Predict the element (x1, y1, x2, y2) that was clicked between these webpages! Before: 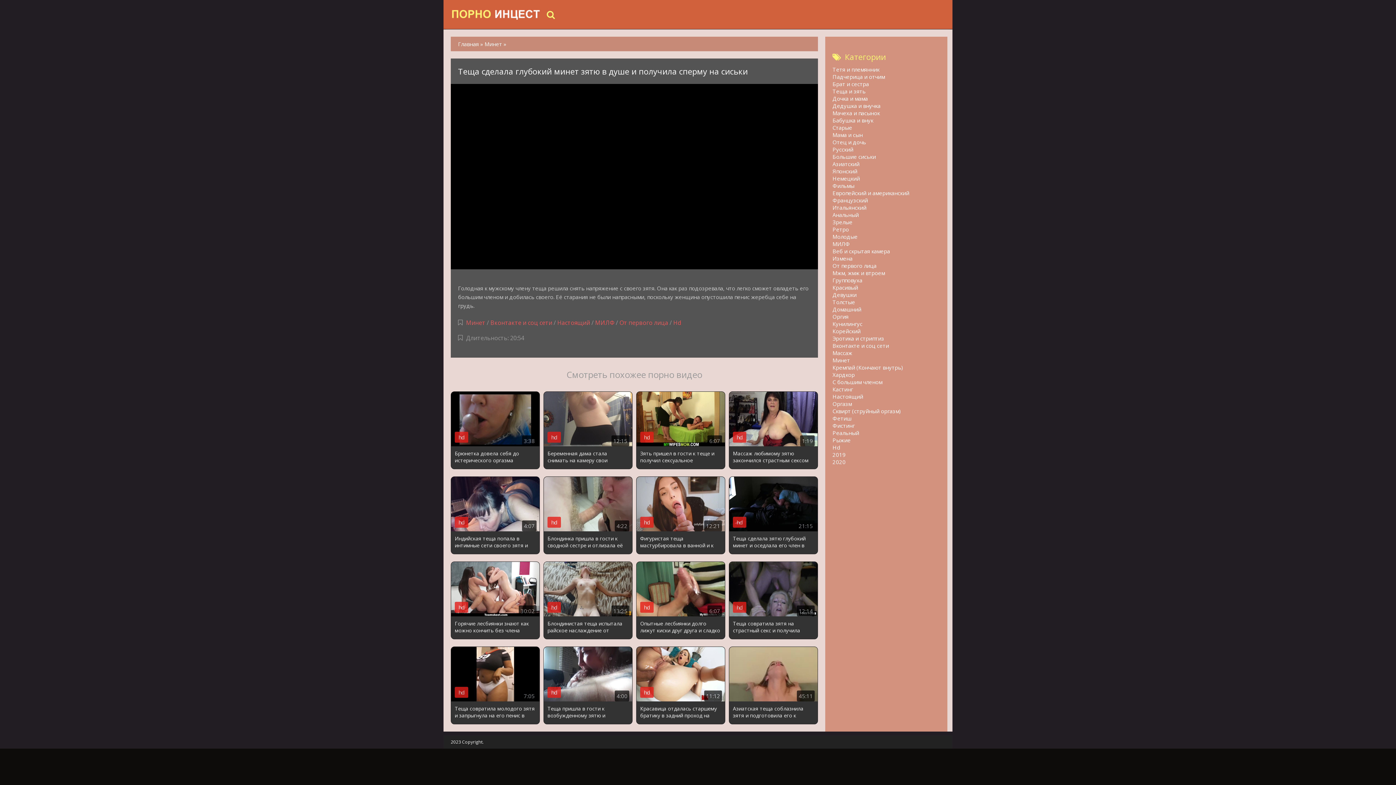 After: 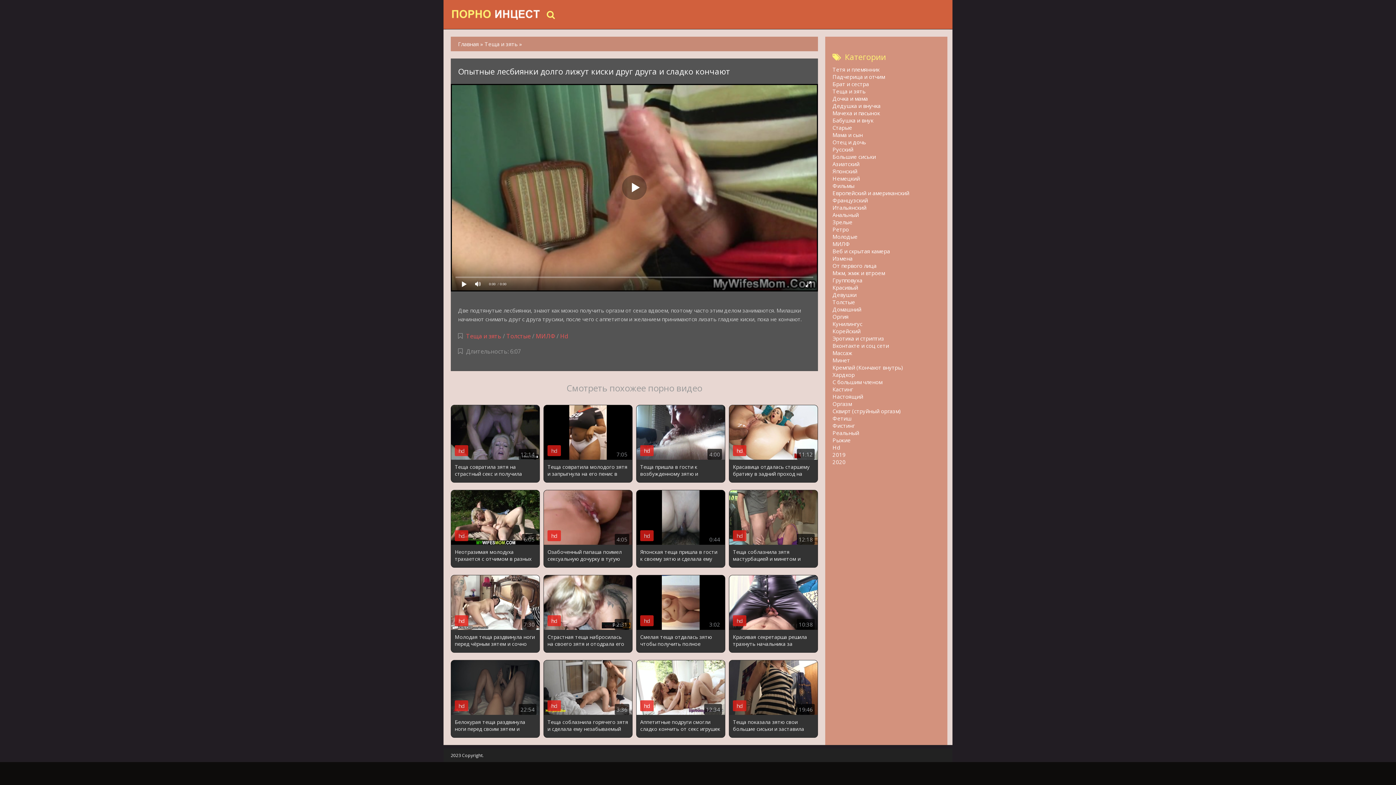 Action: bbox: (636, 562, 725, 639) label: 6:07
hd
Опытные лесбиянки долго лижут киски друг друга и сладко кончают